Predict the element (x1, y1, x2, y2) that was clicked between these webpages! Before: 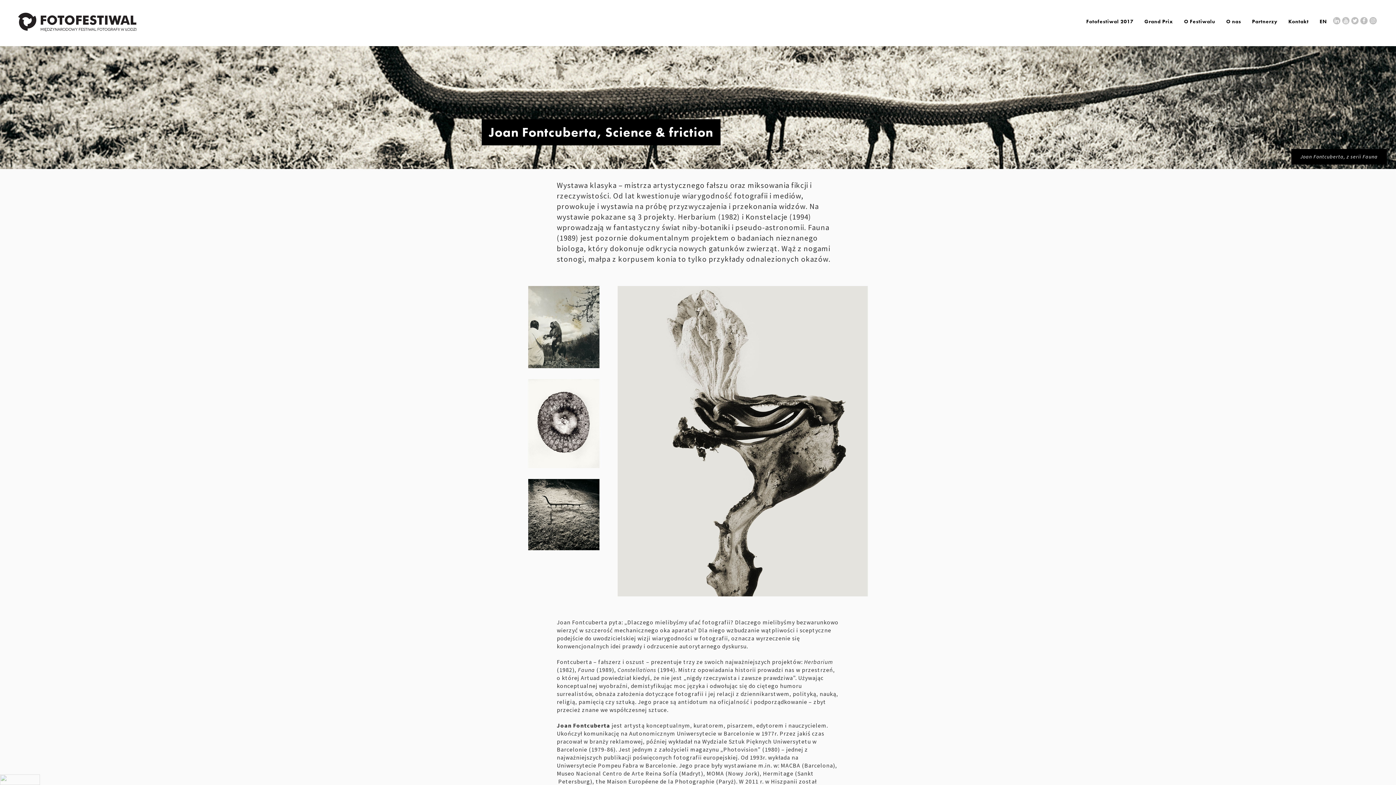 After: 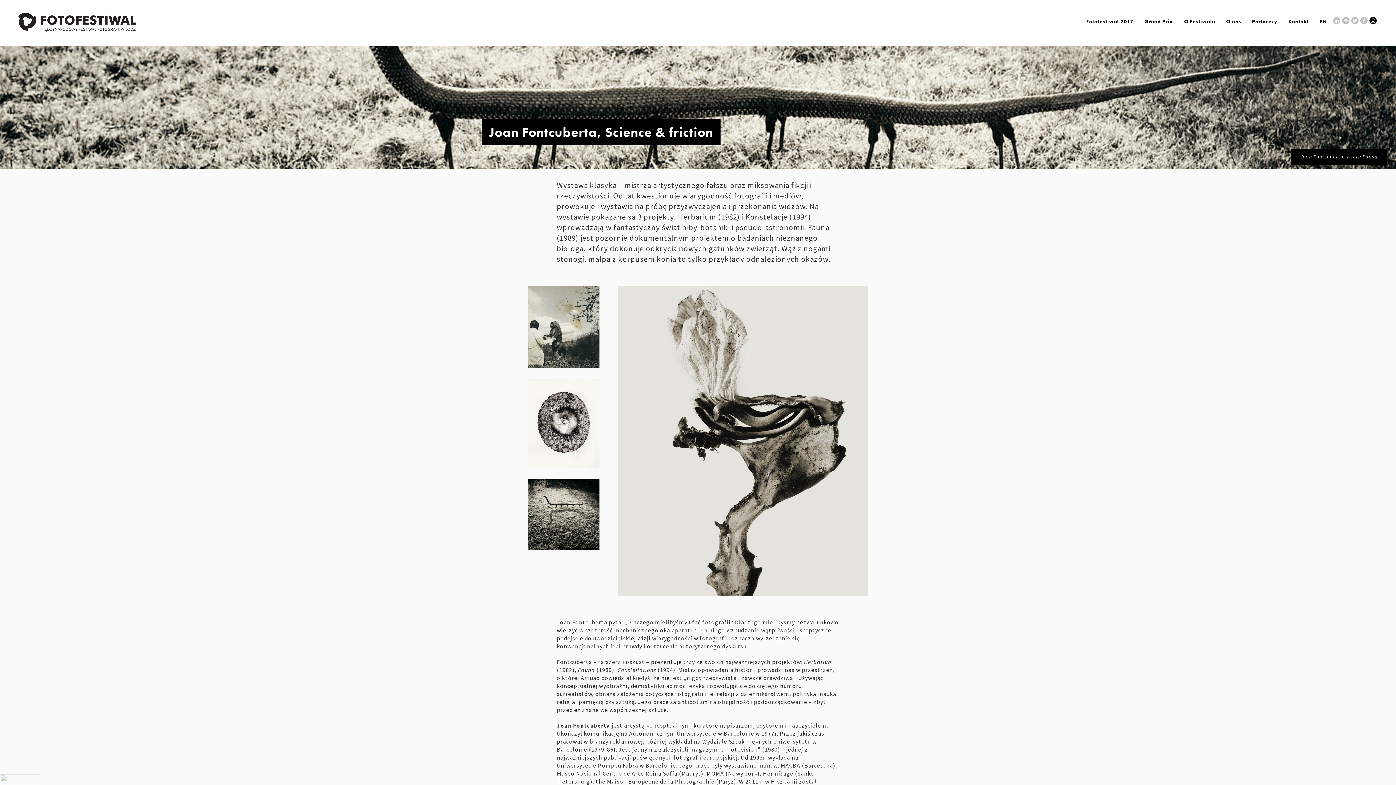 Action: bbox: (1369, 16, 1377, 24)